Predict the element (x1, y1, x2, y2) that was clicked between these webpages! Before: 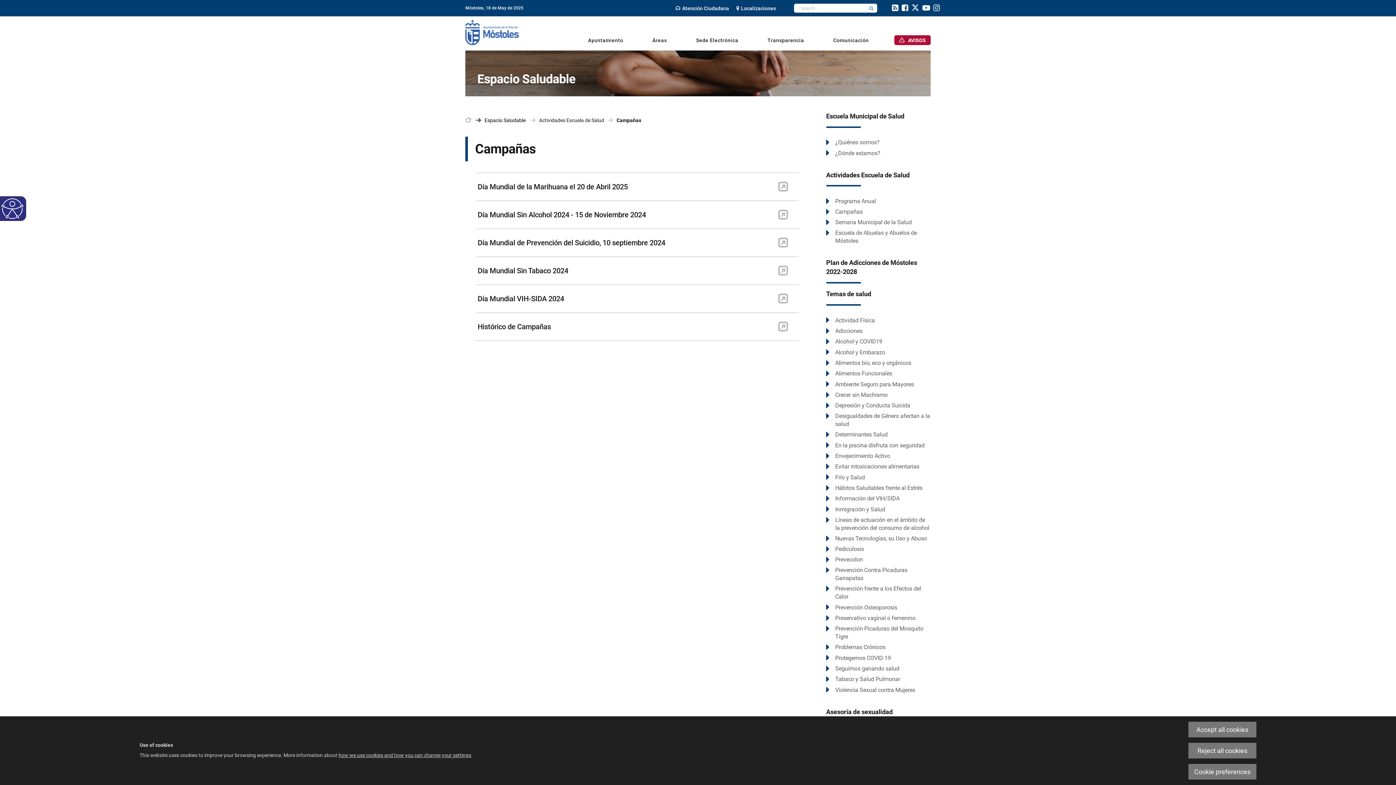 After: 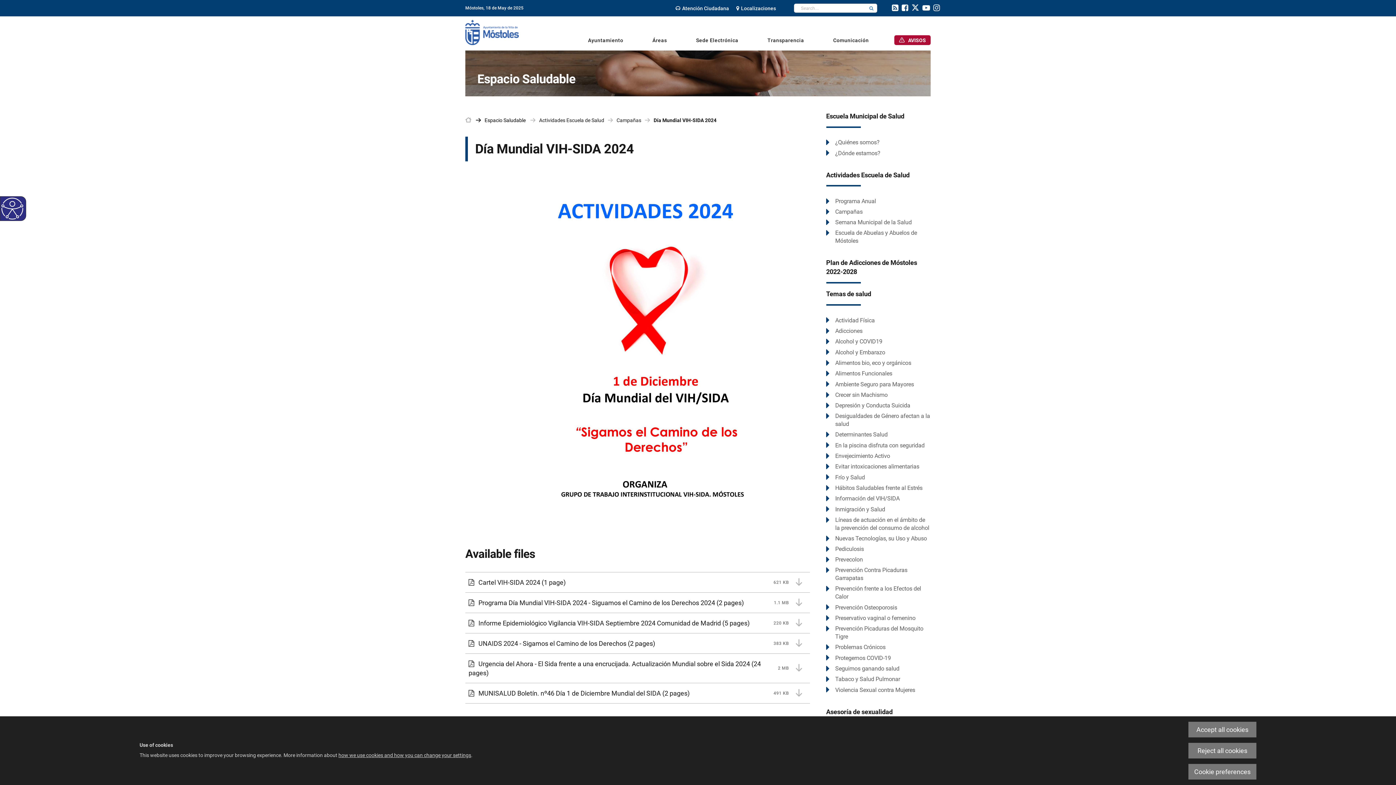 Action: bbox: (477, 293, 797, 304) label: Día Mundial VIH-SIDA 2024